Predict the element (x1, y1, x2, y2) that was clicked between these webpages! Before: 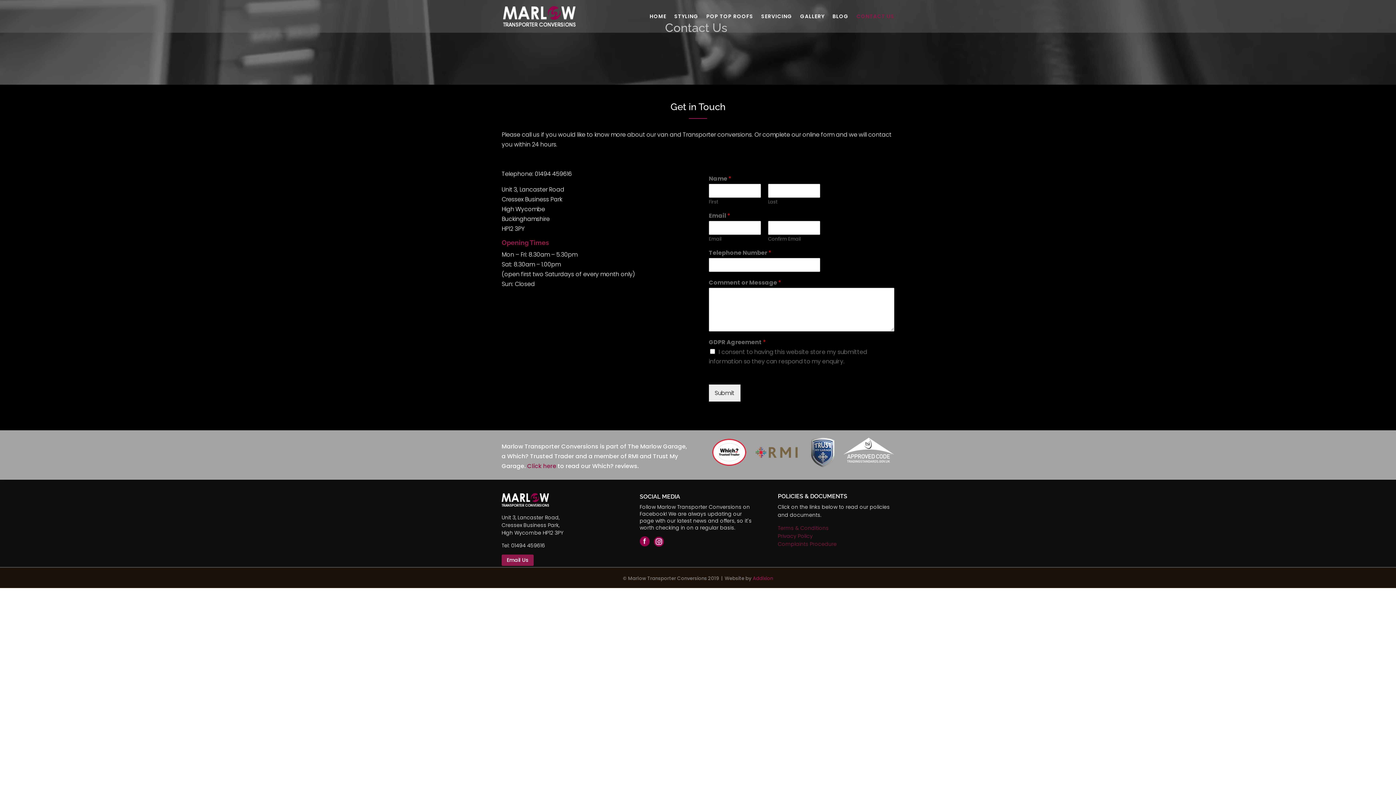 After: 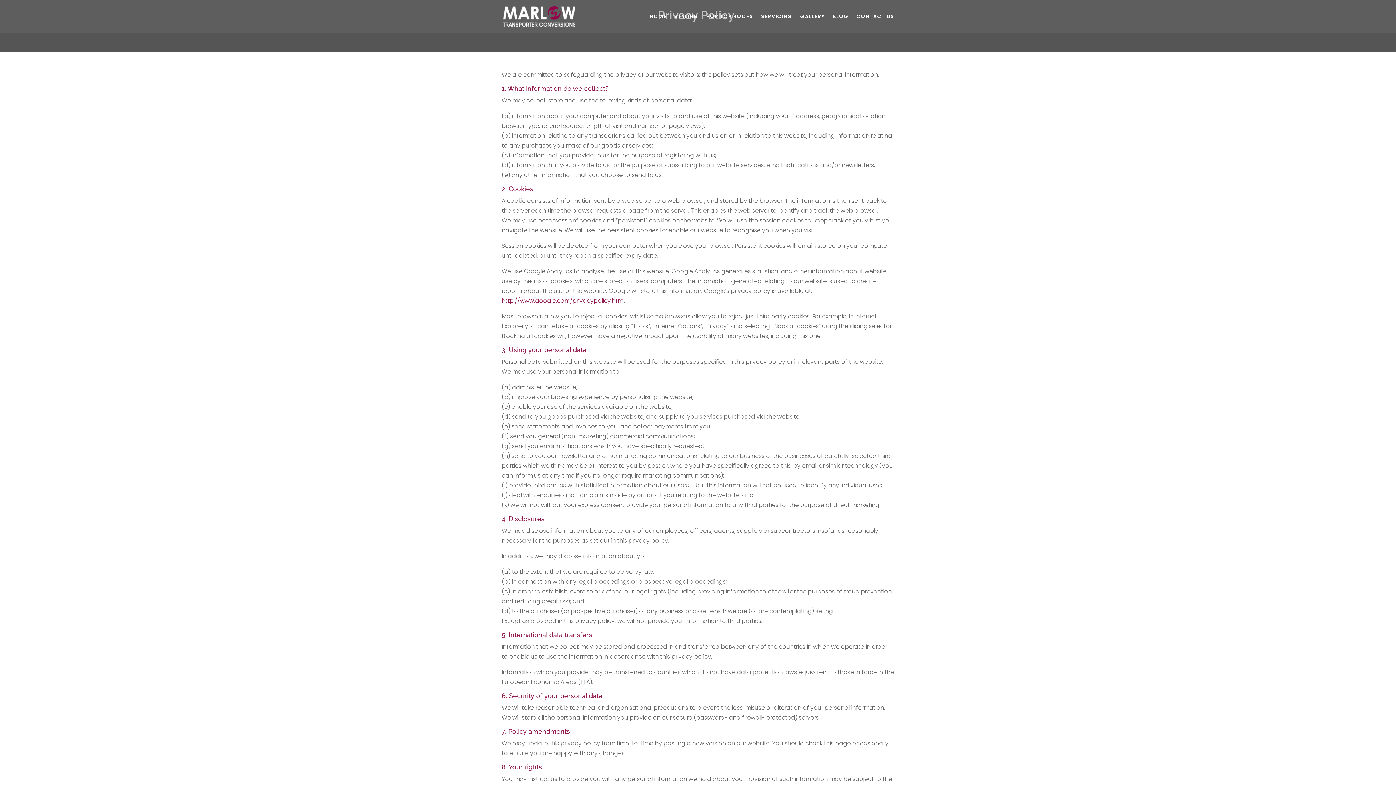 Action: bbox: (778, 532, 812, 540) label: Privacy Policy